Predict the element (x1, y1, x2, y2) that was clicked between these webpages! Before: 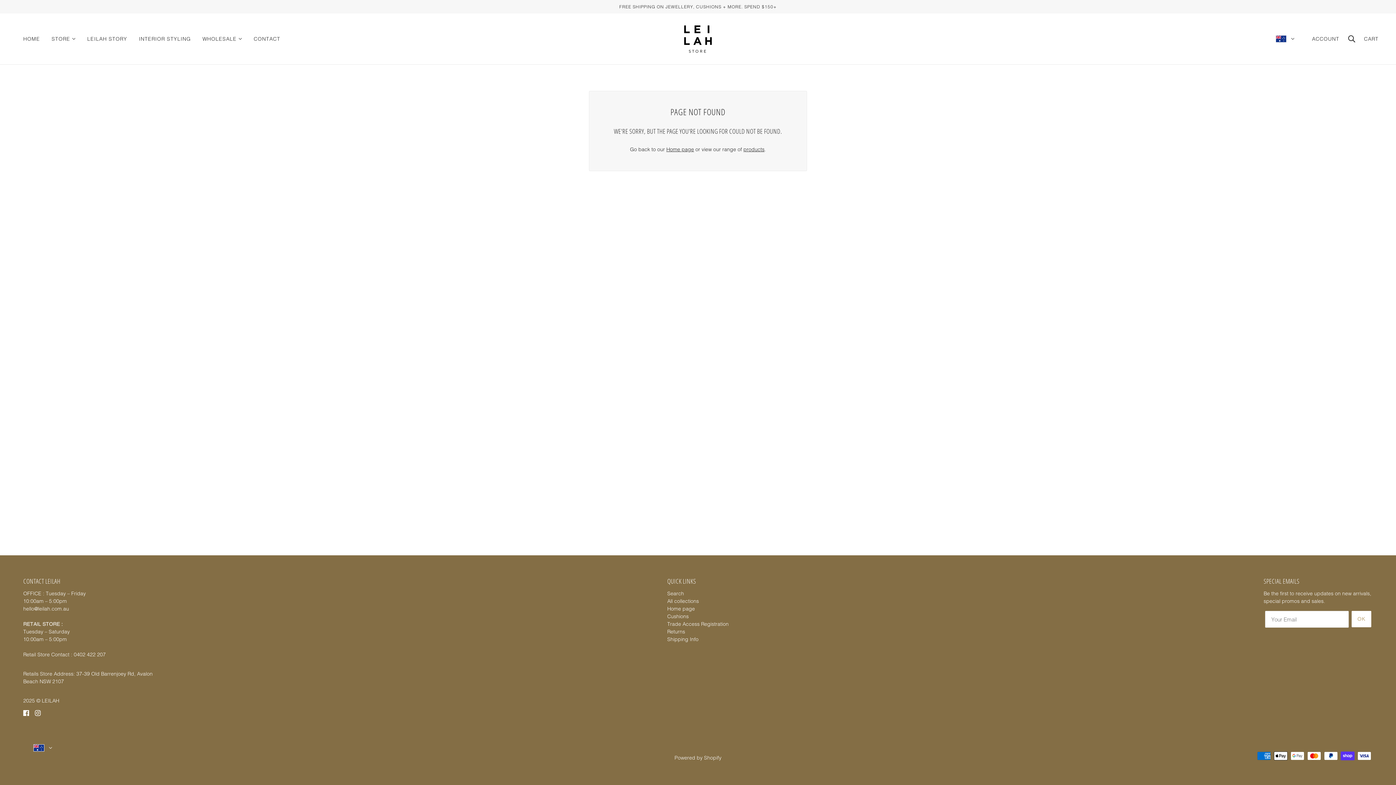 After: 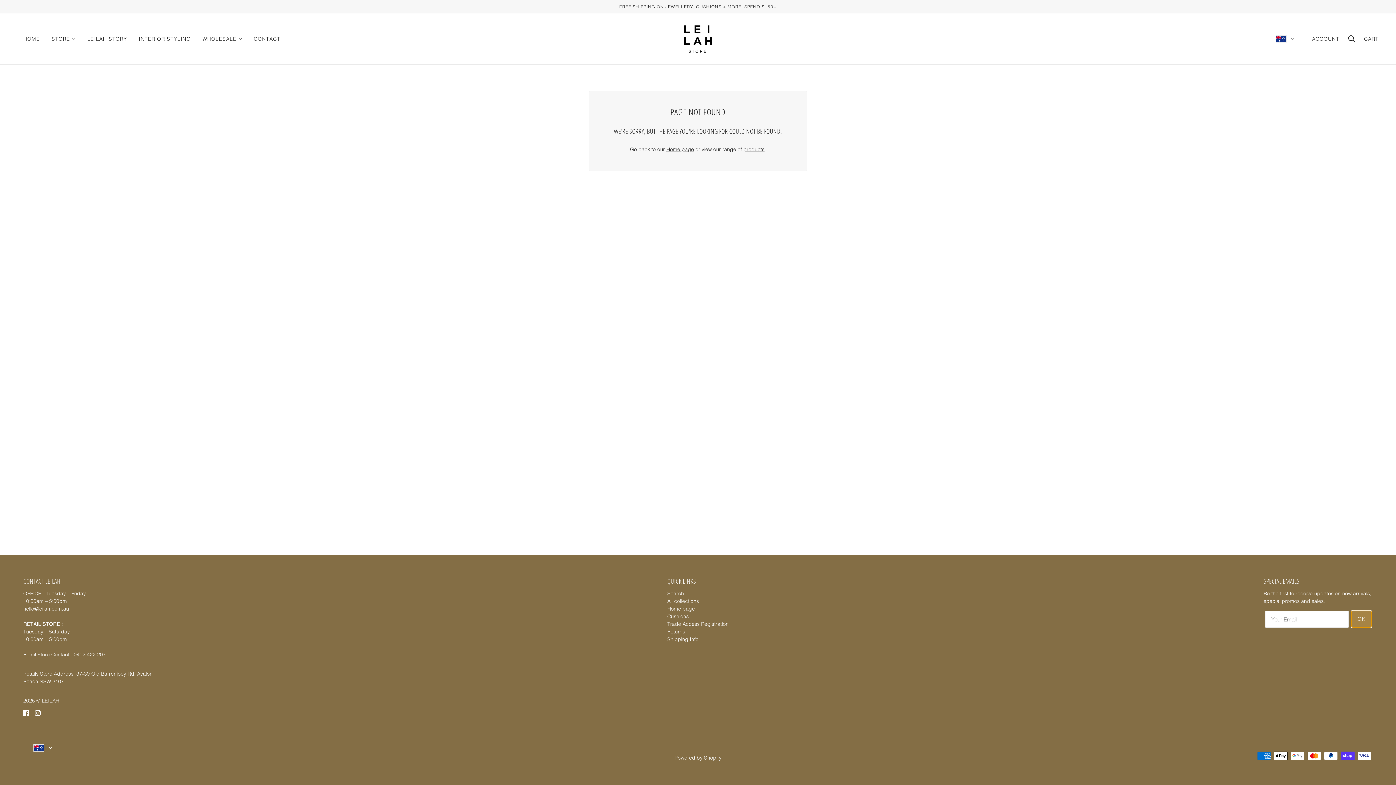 Action: label: OK bbox: (1352, 611, 1371, 627)